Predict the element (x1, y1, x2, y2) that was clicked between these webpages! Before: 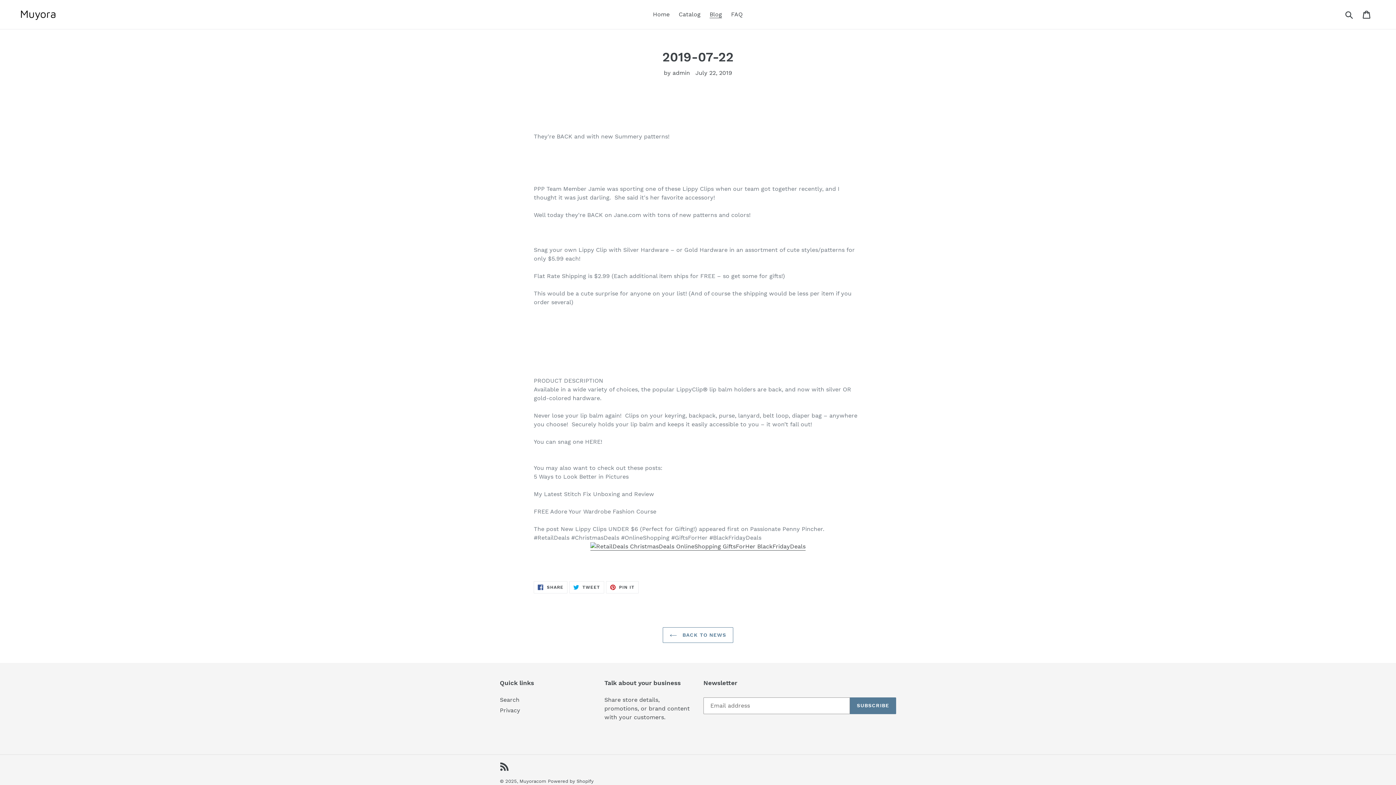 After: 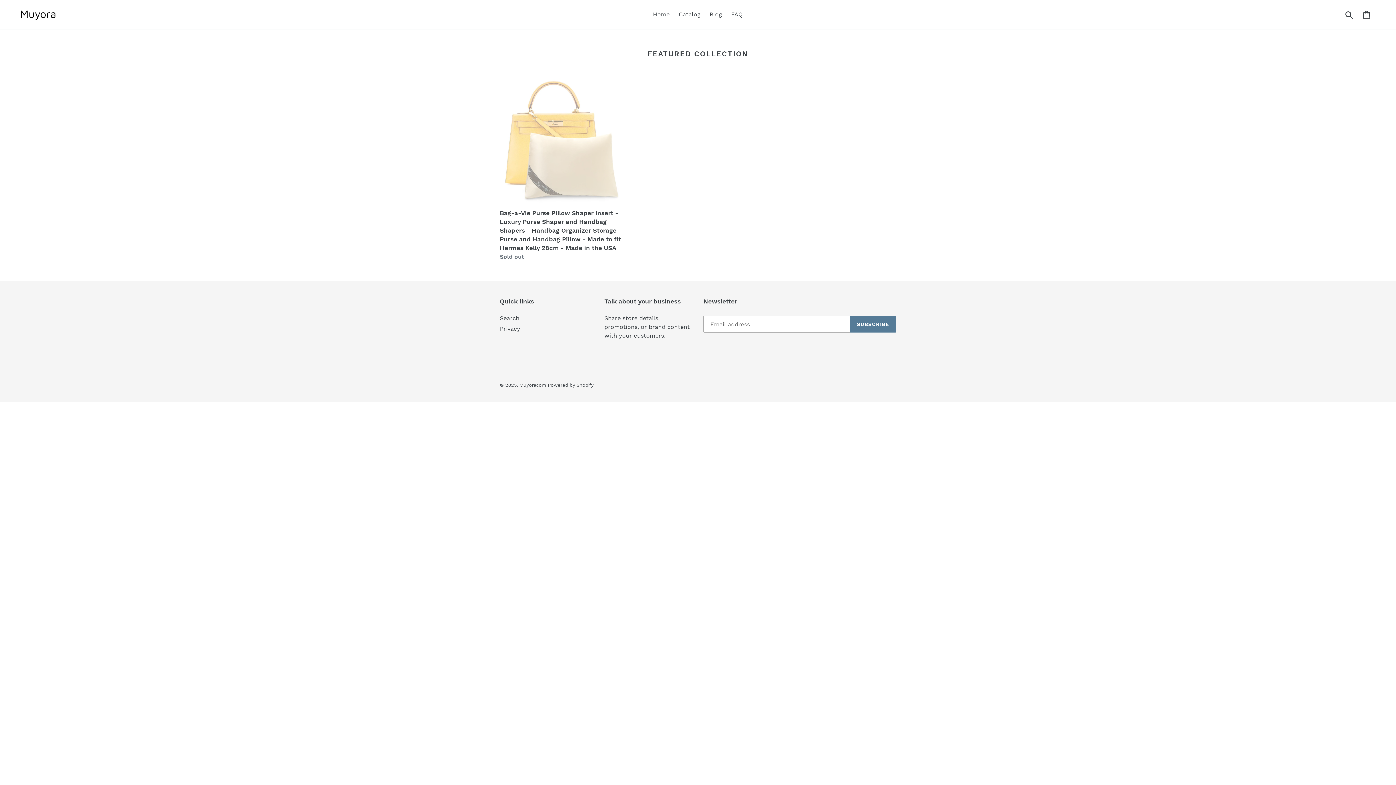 Action: bbox: (20, 8, 358, 20)